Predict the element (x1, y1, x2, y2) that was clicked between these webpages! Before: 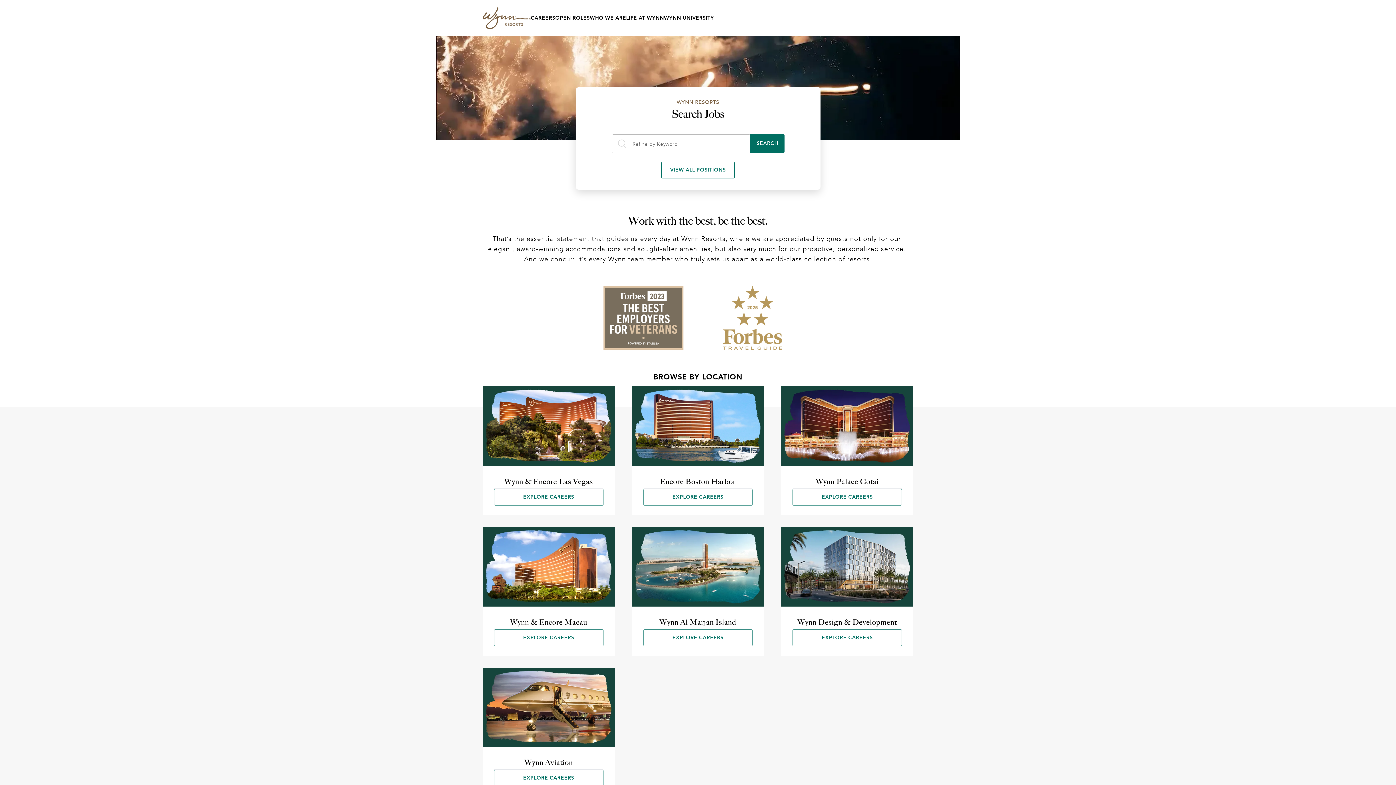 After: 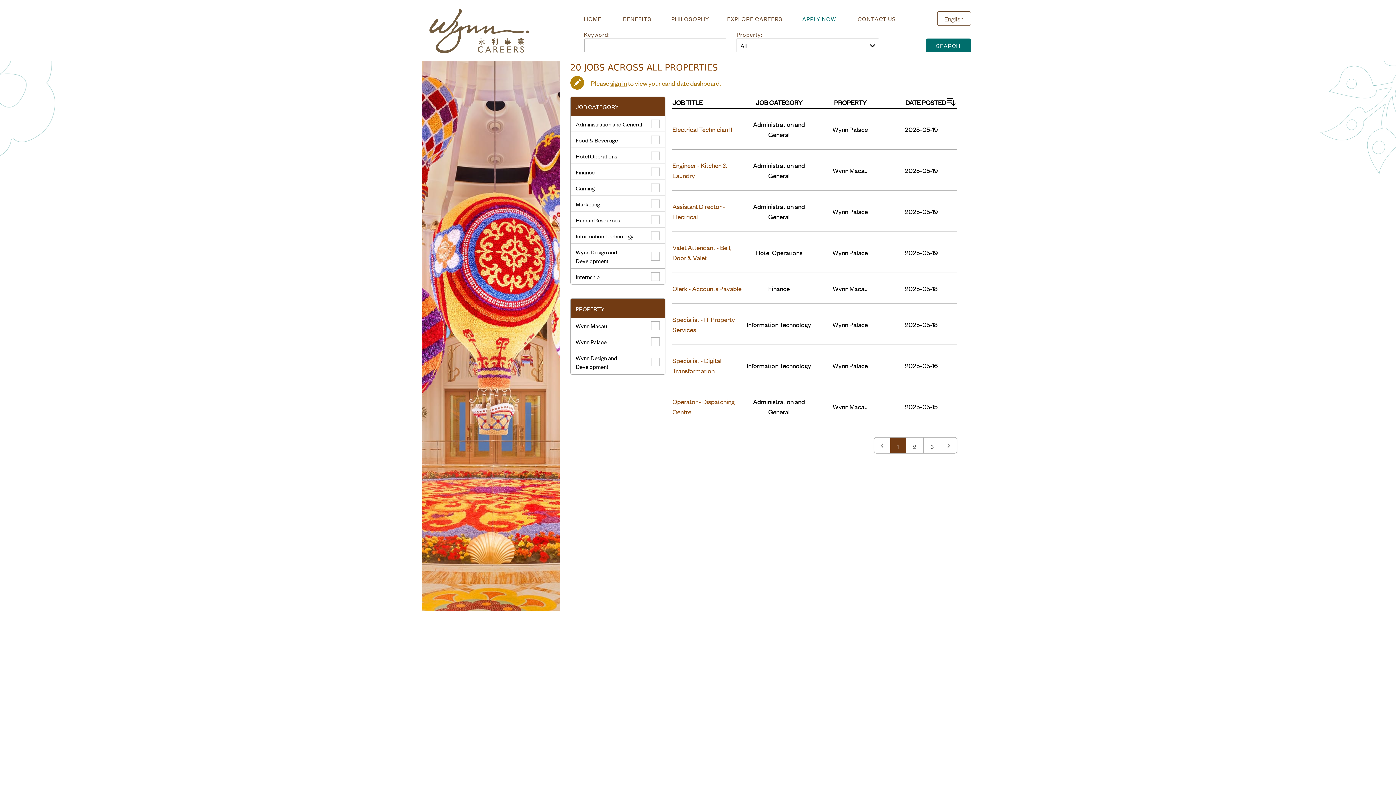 Action: bbox: (482, 527, 614, 606)